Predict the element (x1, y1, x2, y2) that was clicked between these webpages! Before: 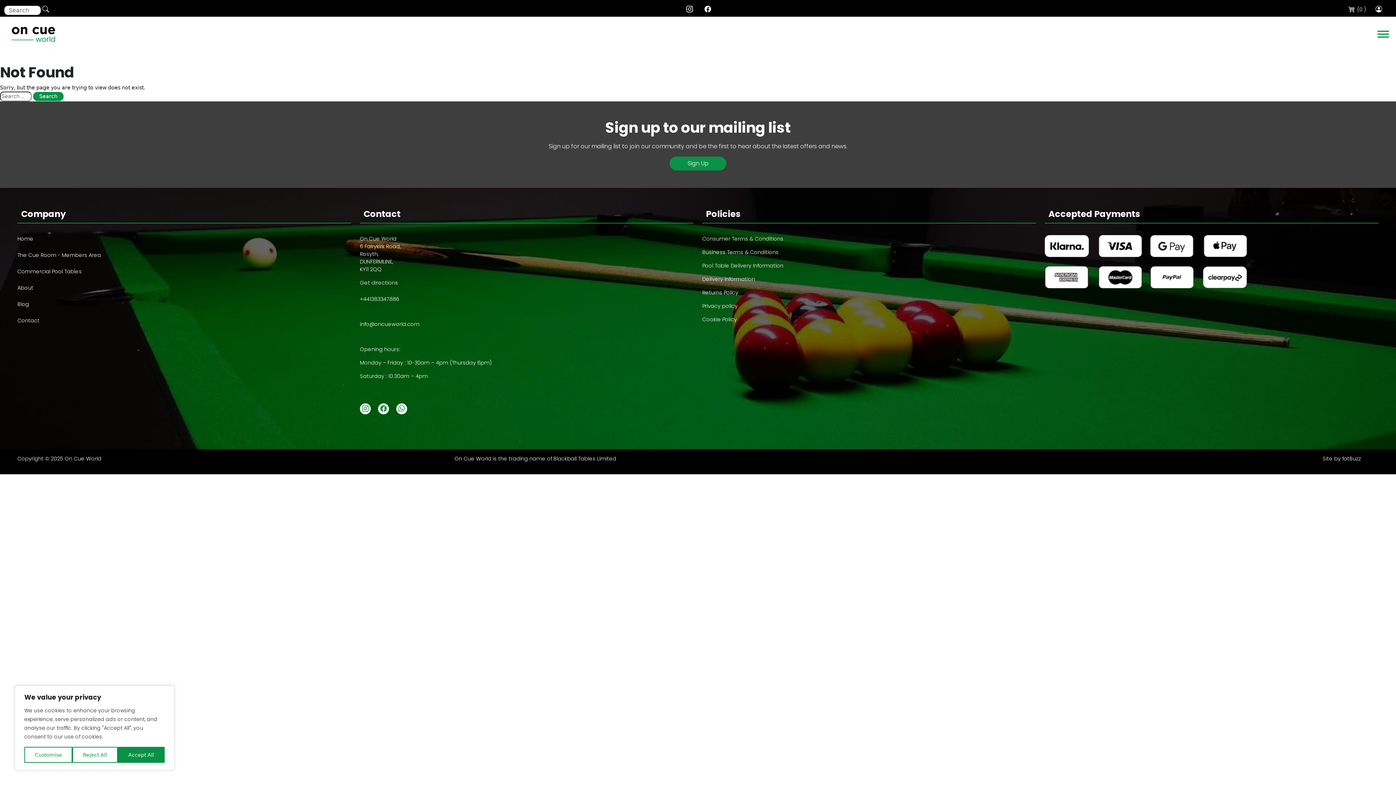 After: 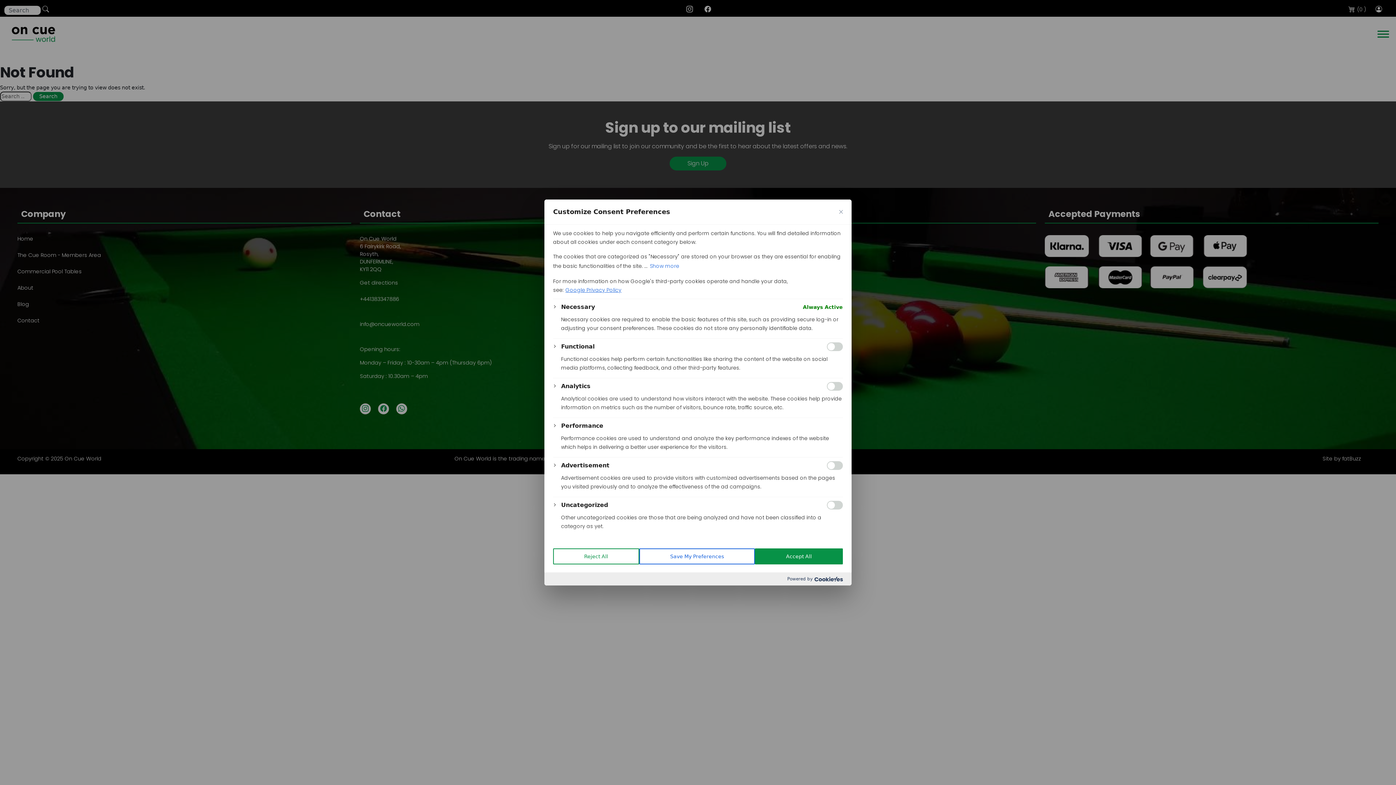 Action: label: Customise bbox: (24, 747, 72, 763)